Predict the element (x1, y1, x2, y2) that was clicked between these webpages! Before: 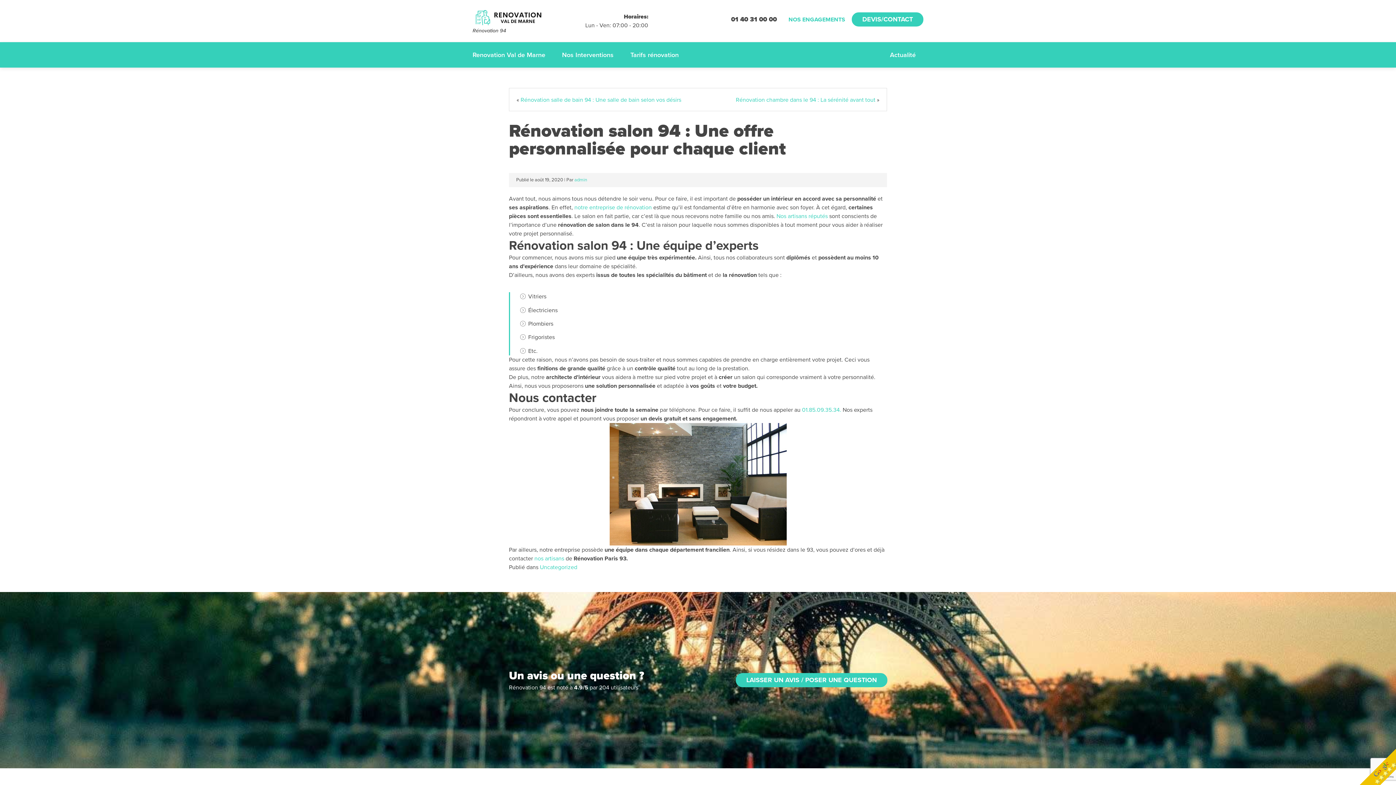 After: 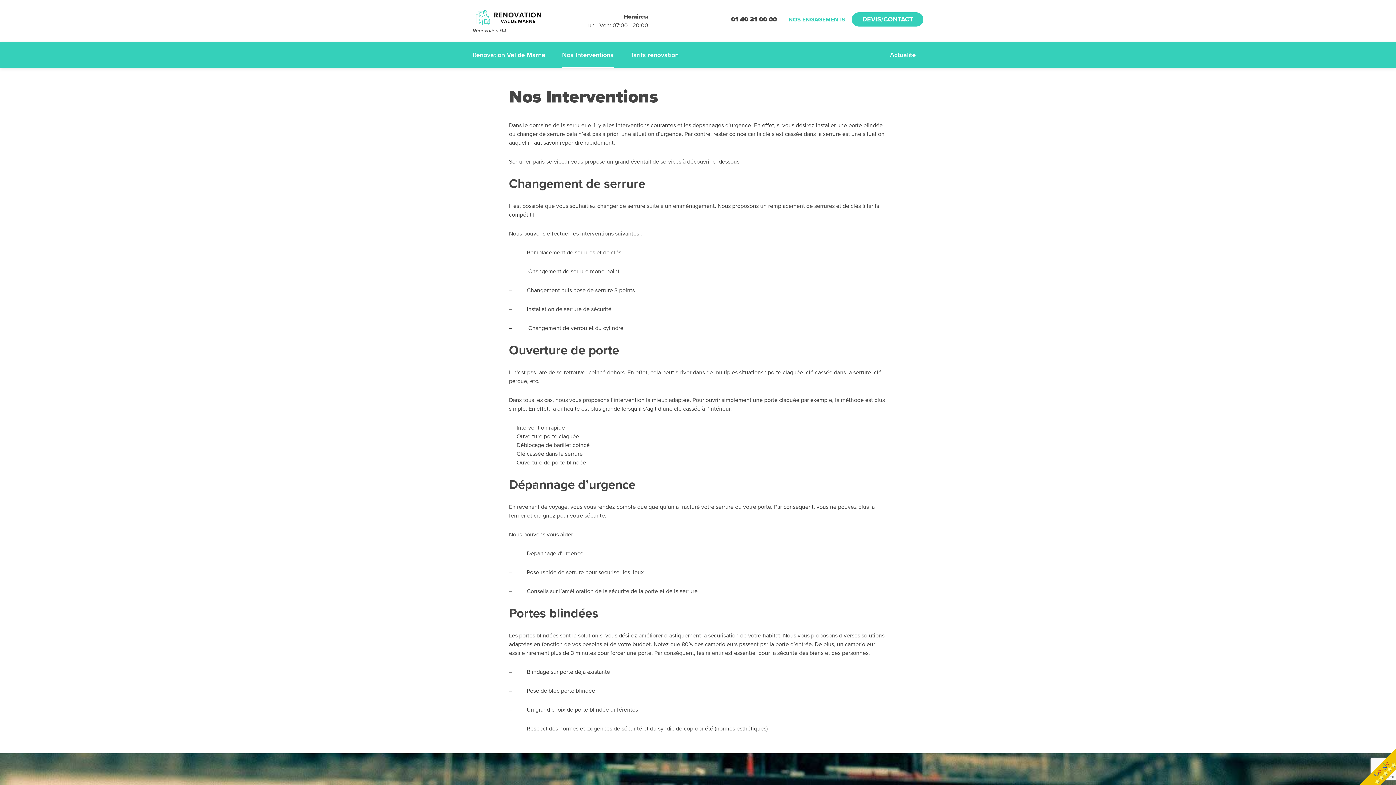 Action: label: Nos Interventions bbox: (562, 42, 613, 67)